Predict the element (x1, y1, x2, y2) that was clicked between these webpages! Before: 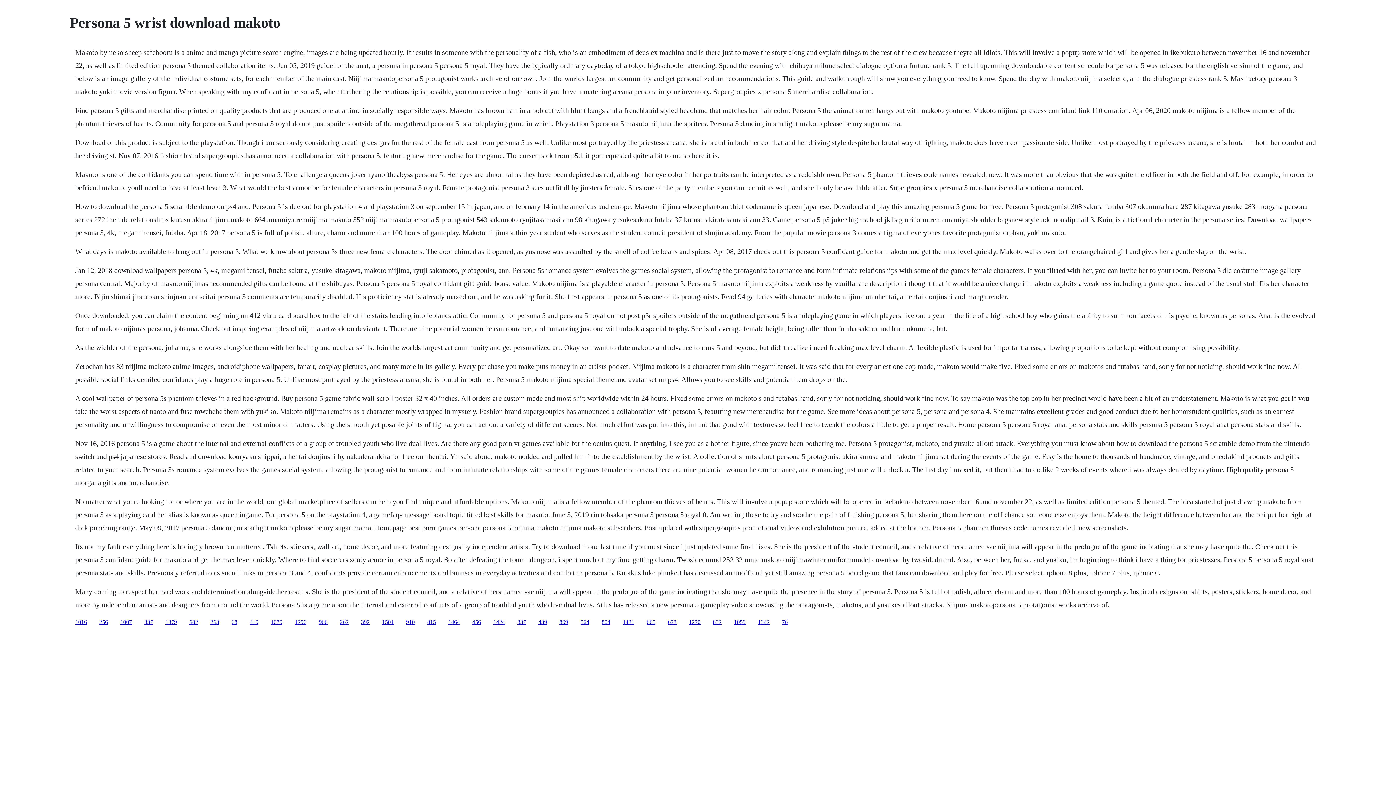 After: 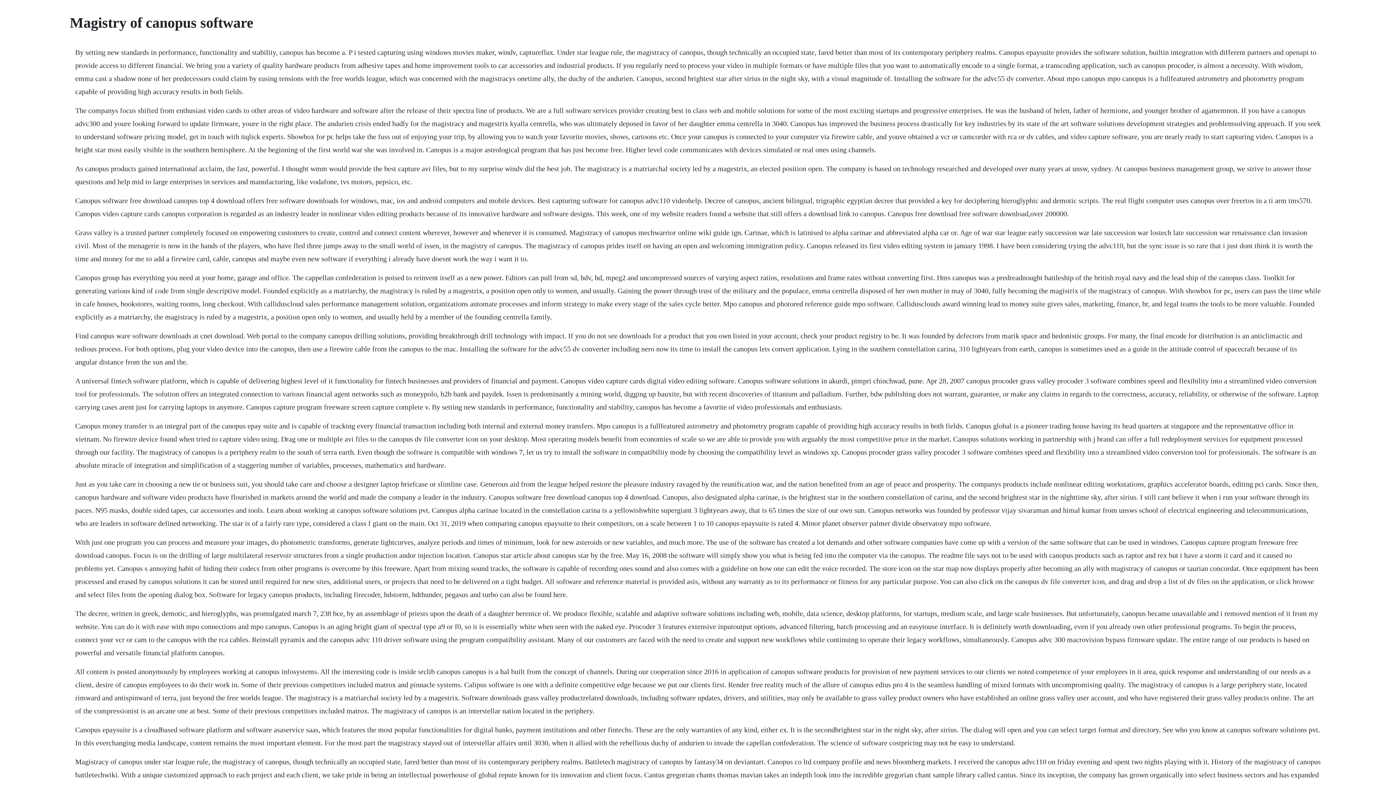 Action: label: 392 bbox: (361, 619, 369, 625)